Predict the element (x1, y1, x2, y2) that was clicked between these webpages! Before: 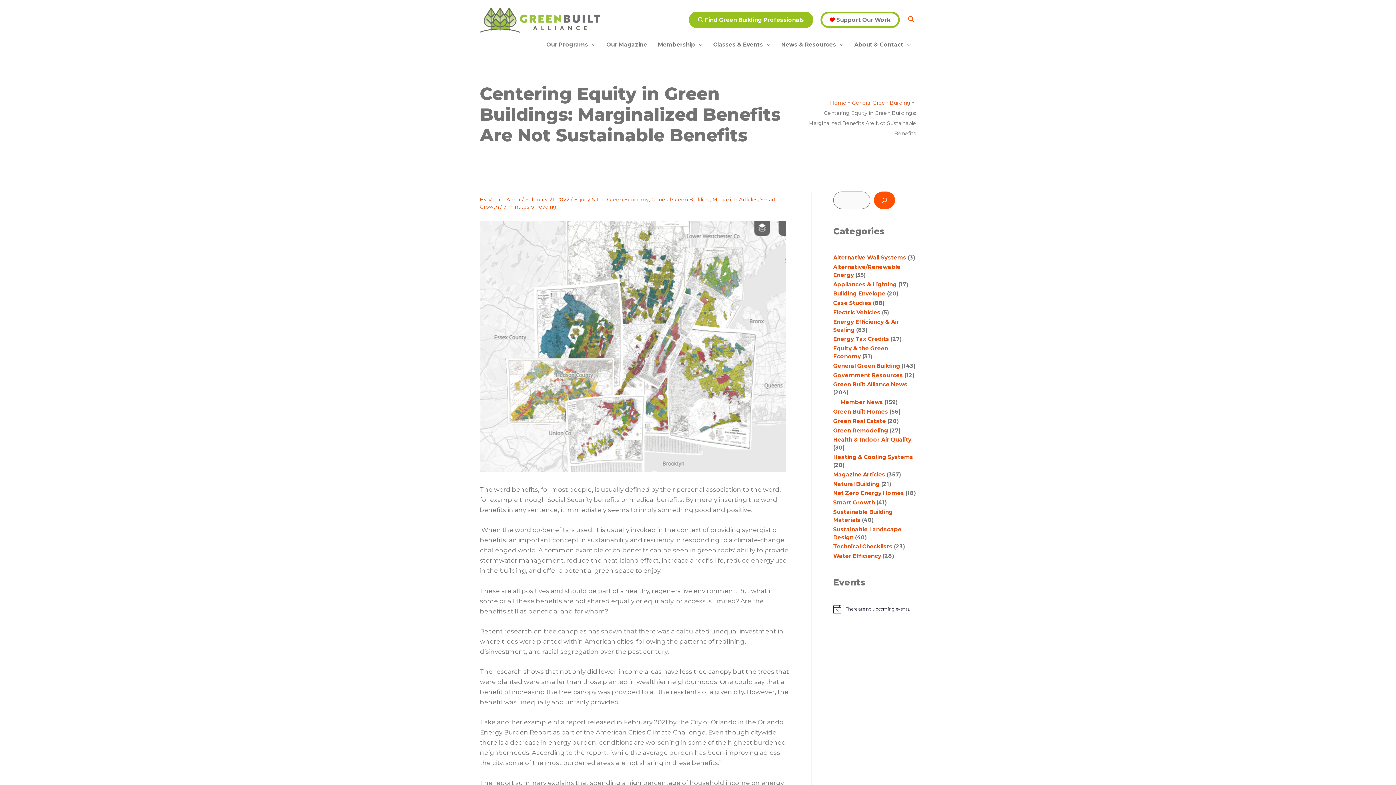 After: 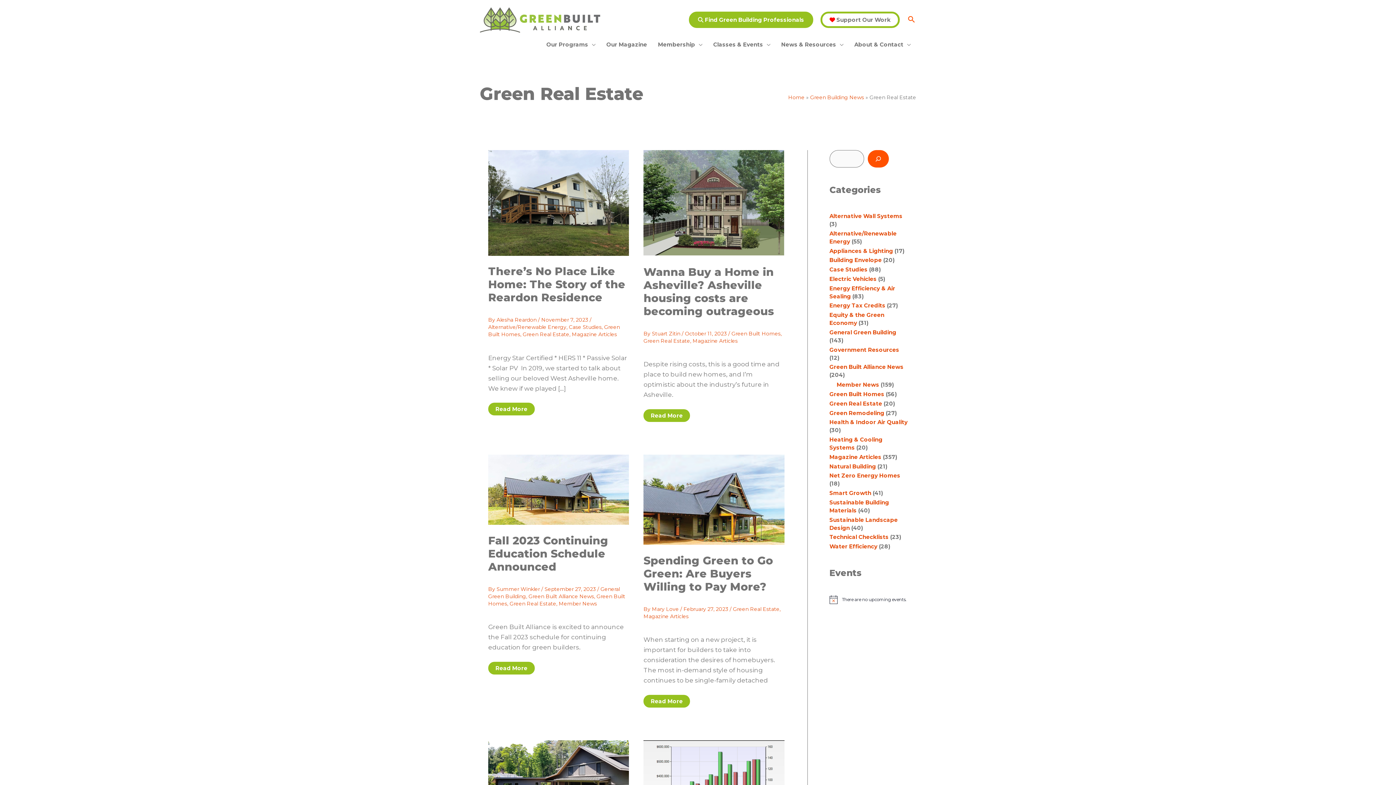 Action: bbox: (833, 417, 886, 424) label: Green Real Estate